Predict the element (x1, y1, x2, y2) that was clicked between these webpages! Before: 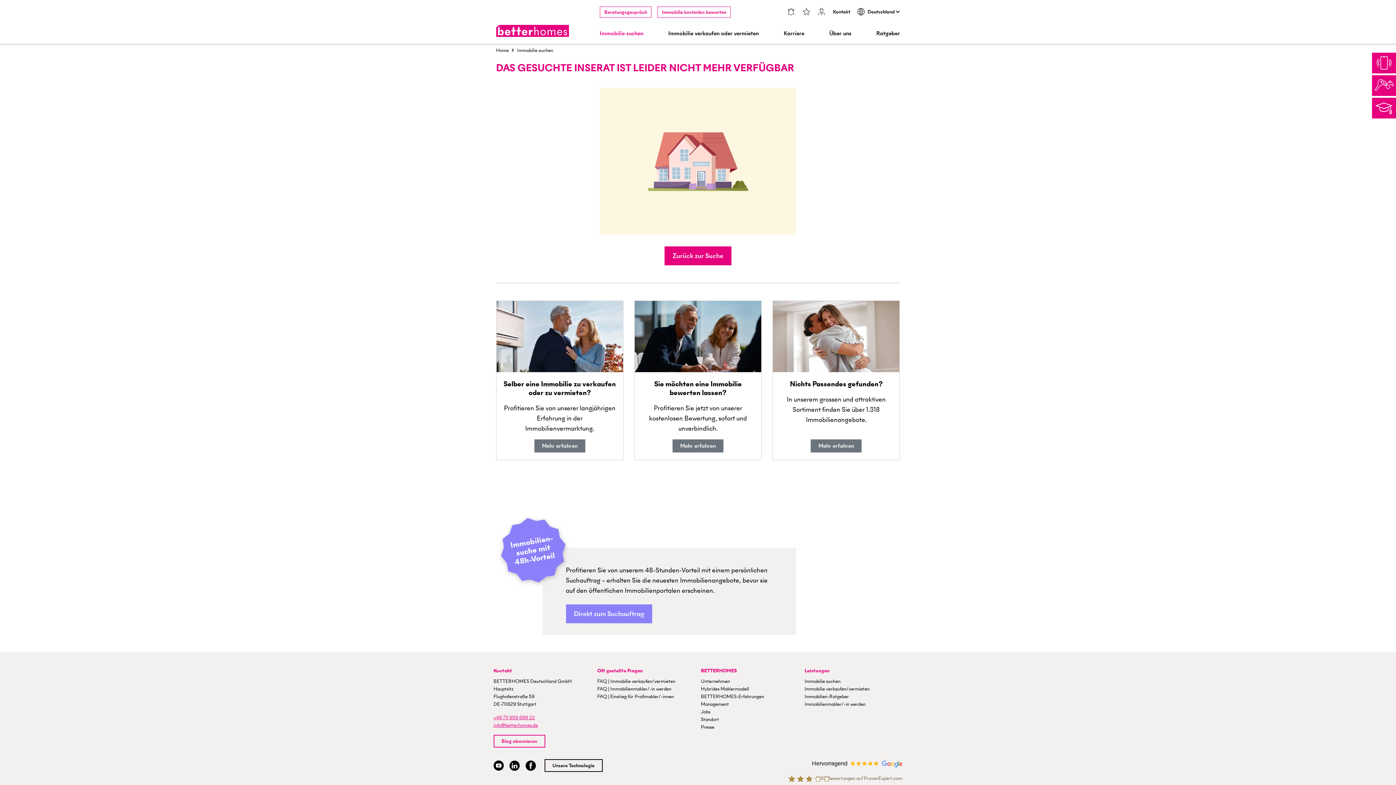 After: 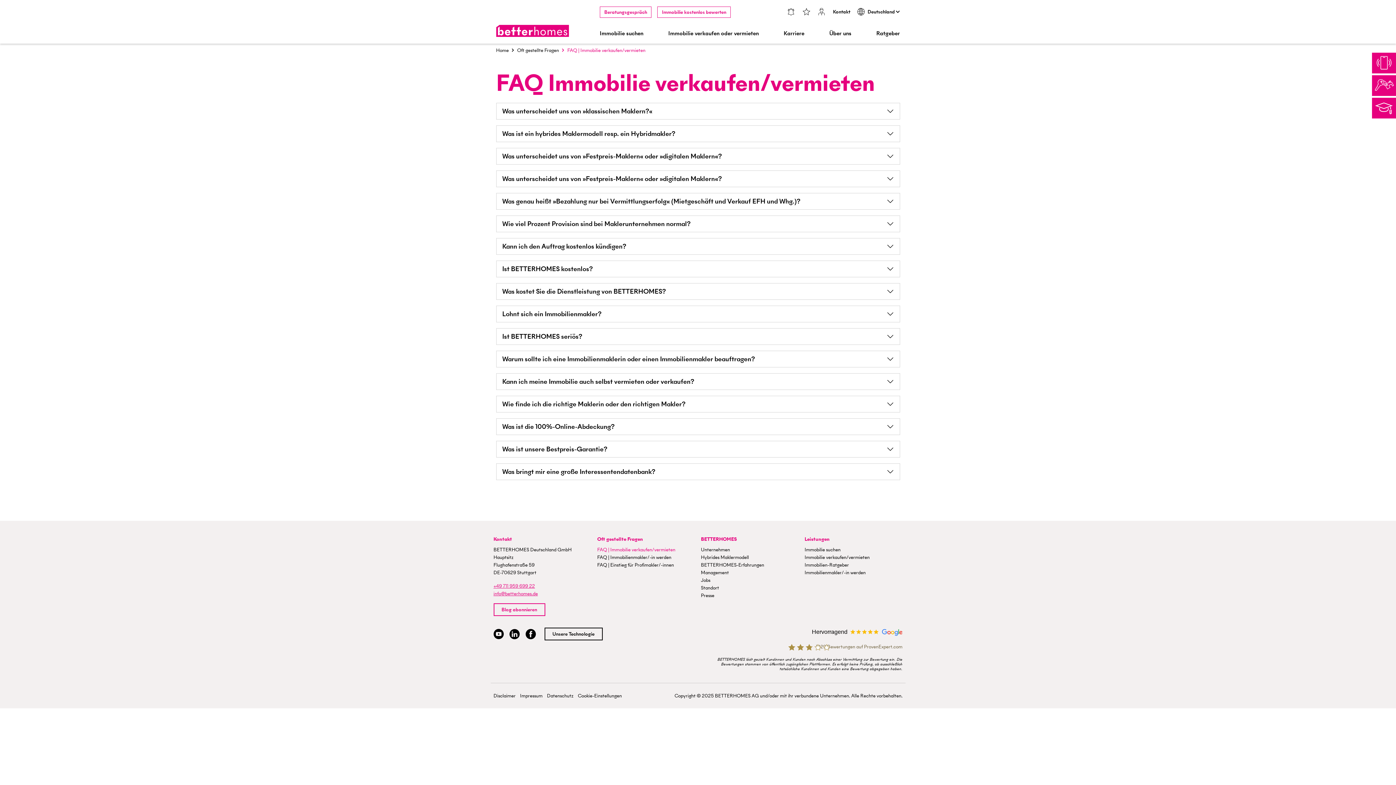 Action: label: FAQ | Immobilie verkaufen/vermieten bbox: (594, 677, 698, 685)